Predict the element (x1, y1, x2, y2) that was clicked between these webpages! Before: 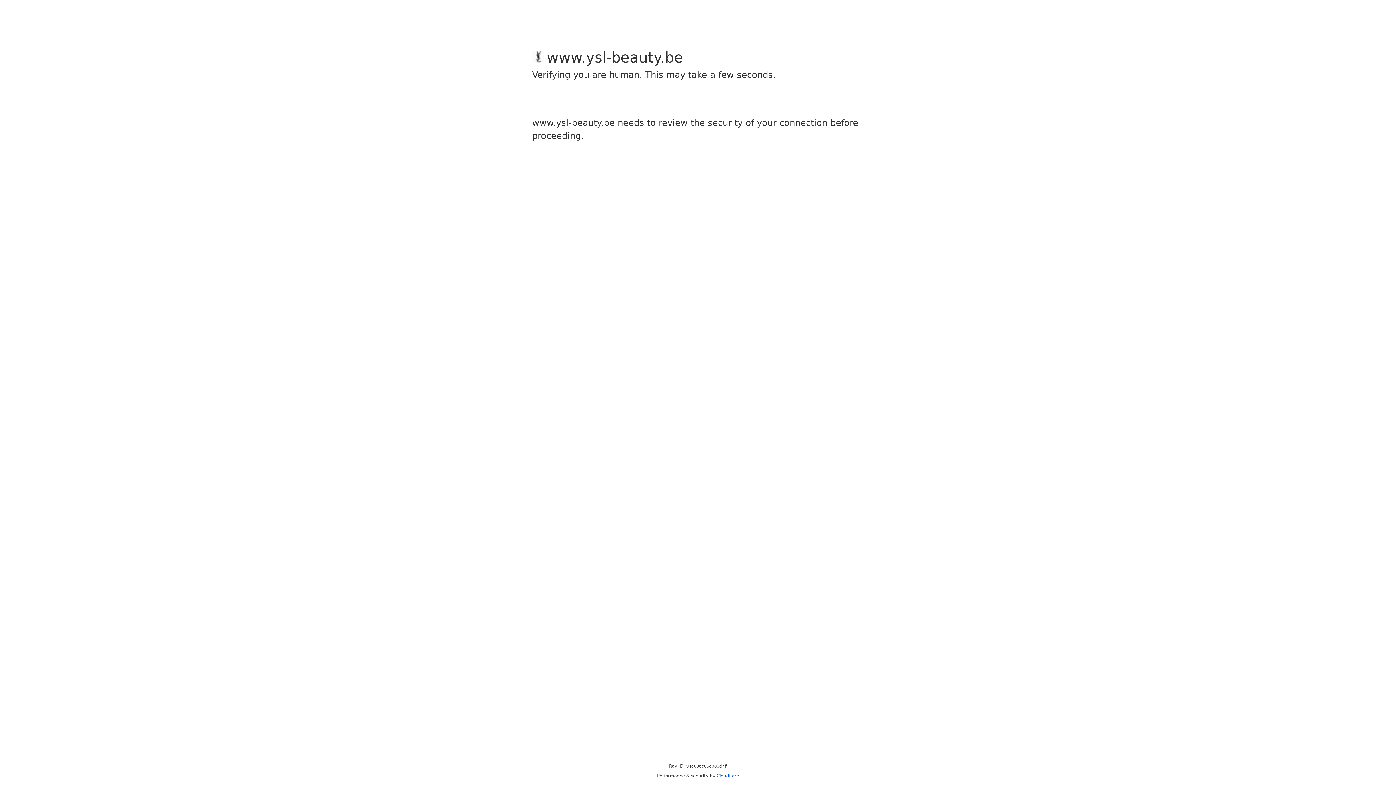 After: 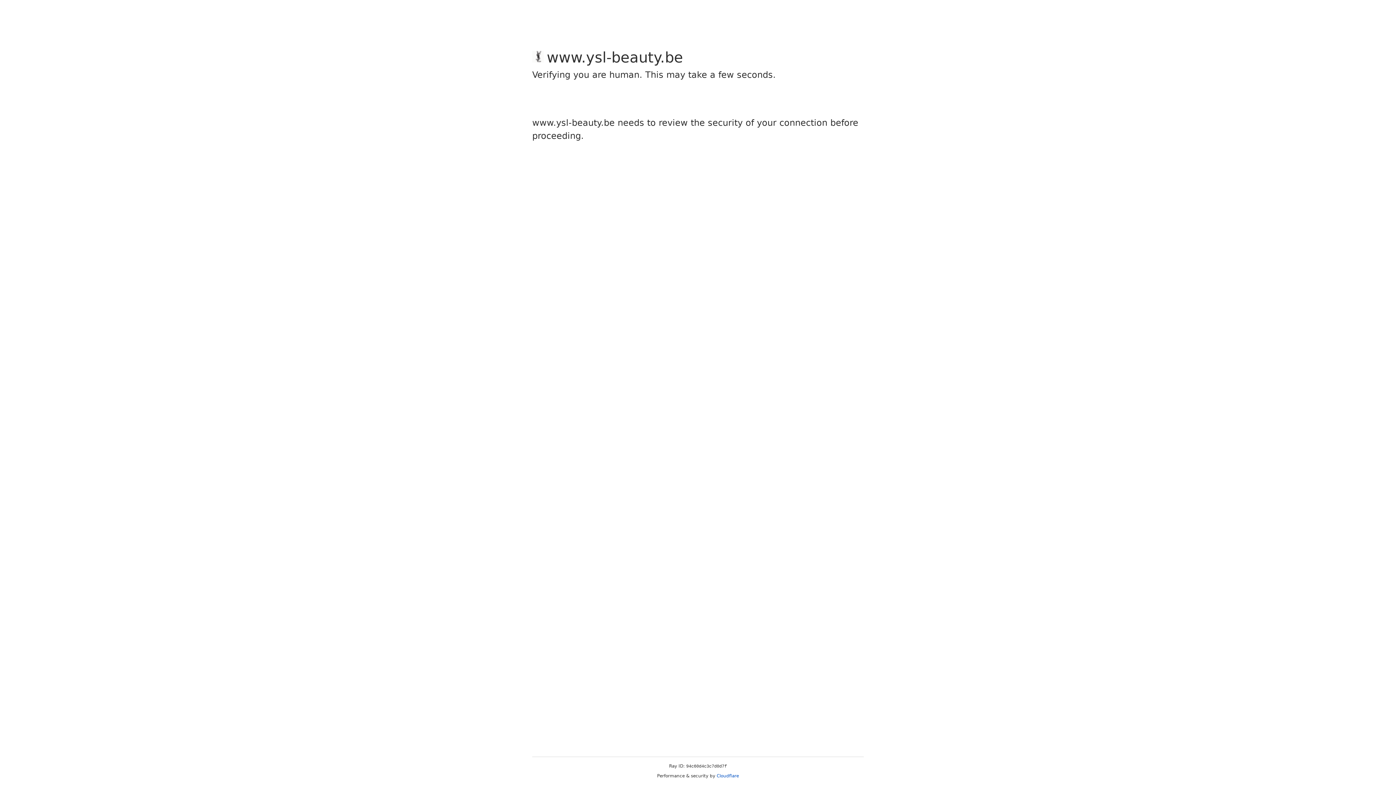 Action: bbox: (716, 773, 739, 778) label: Cloudflare